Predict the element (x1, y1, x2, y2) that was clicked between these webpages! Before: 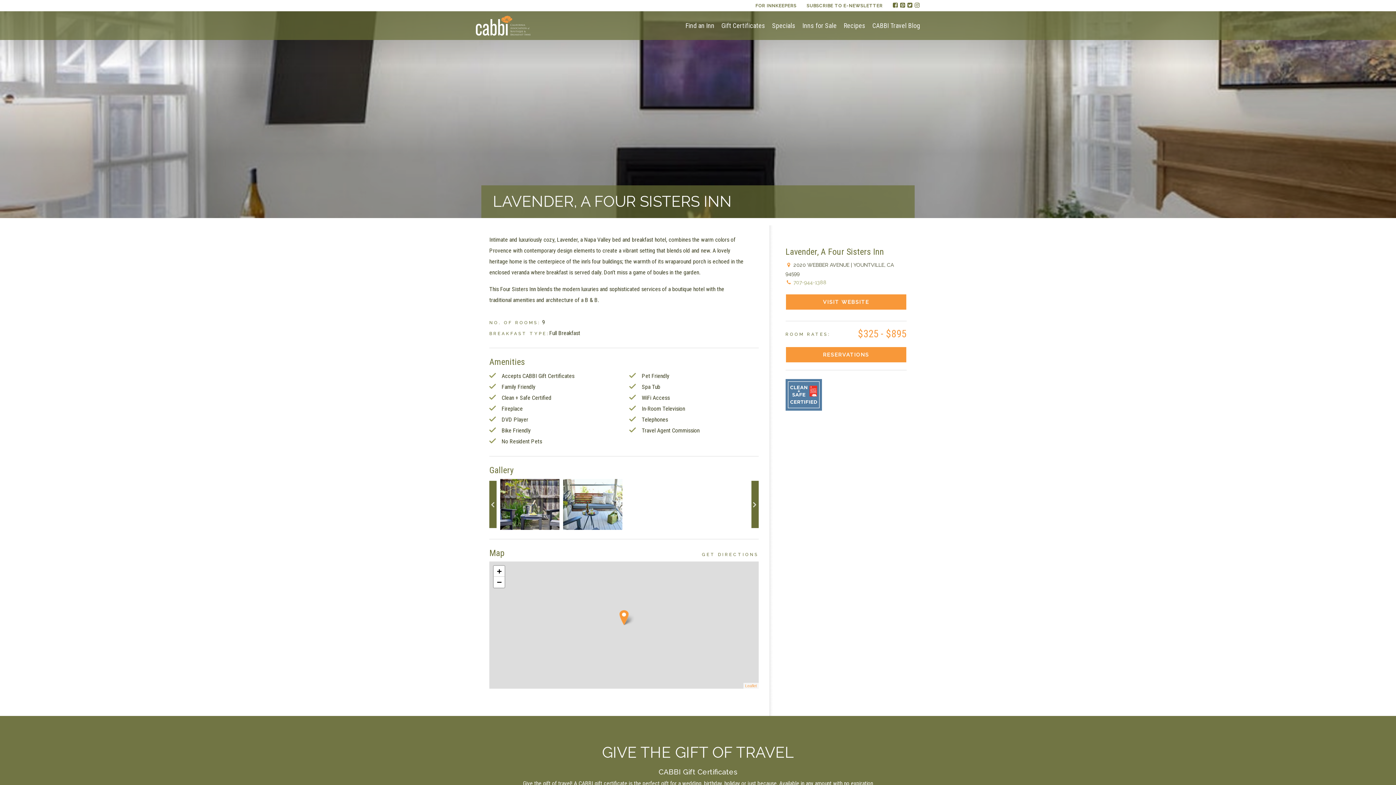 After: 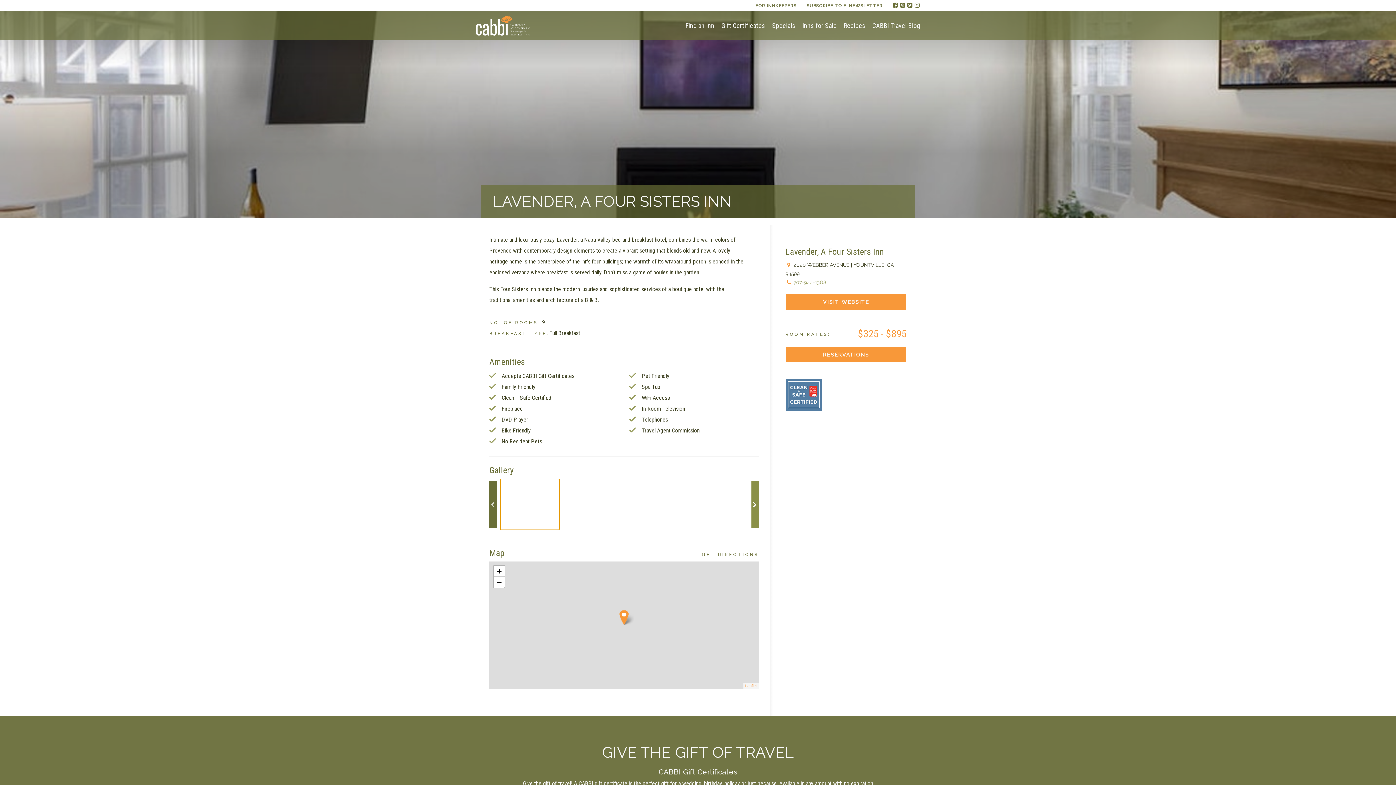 Action: label: Next bbox: (751, 480, 758, 528)